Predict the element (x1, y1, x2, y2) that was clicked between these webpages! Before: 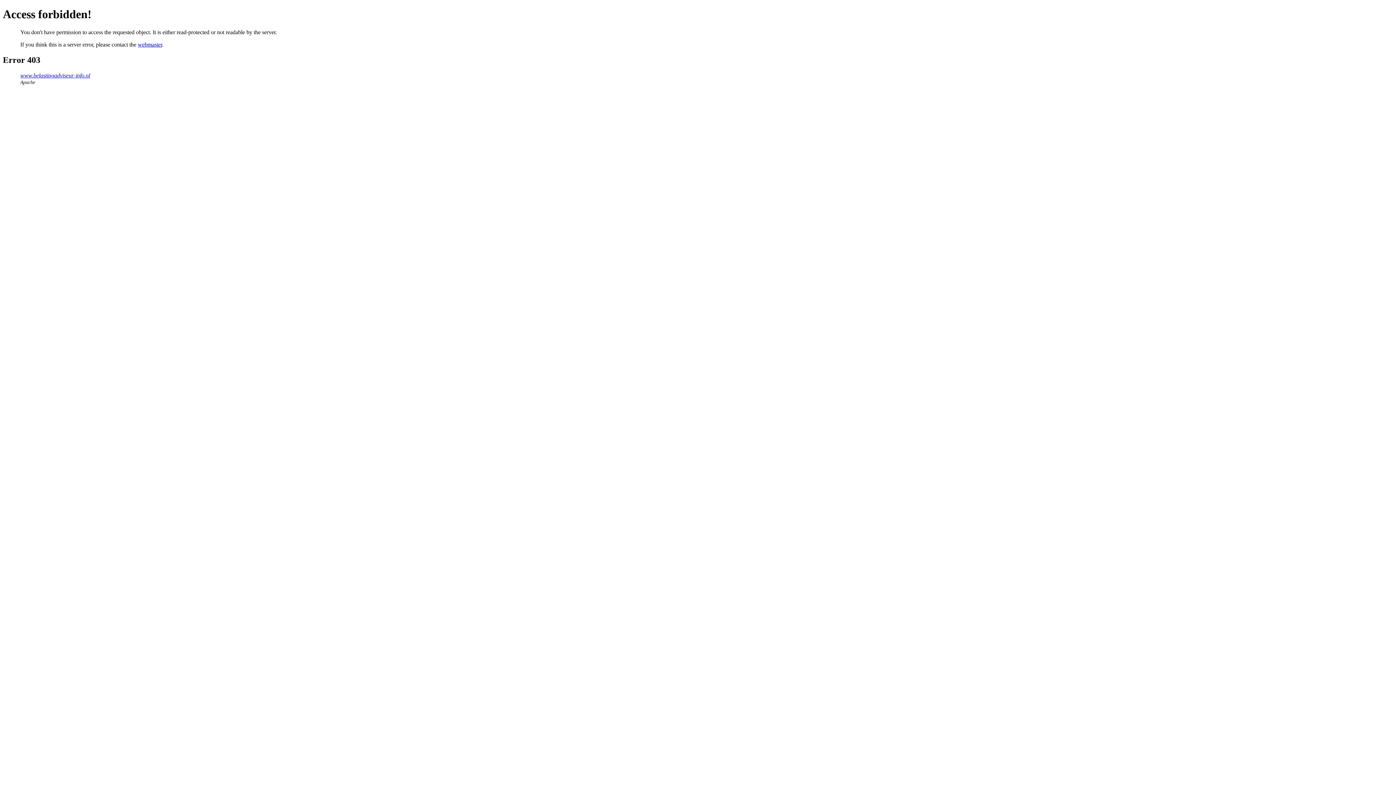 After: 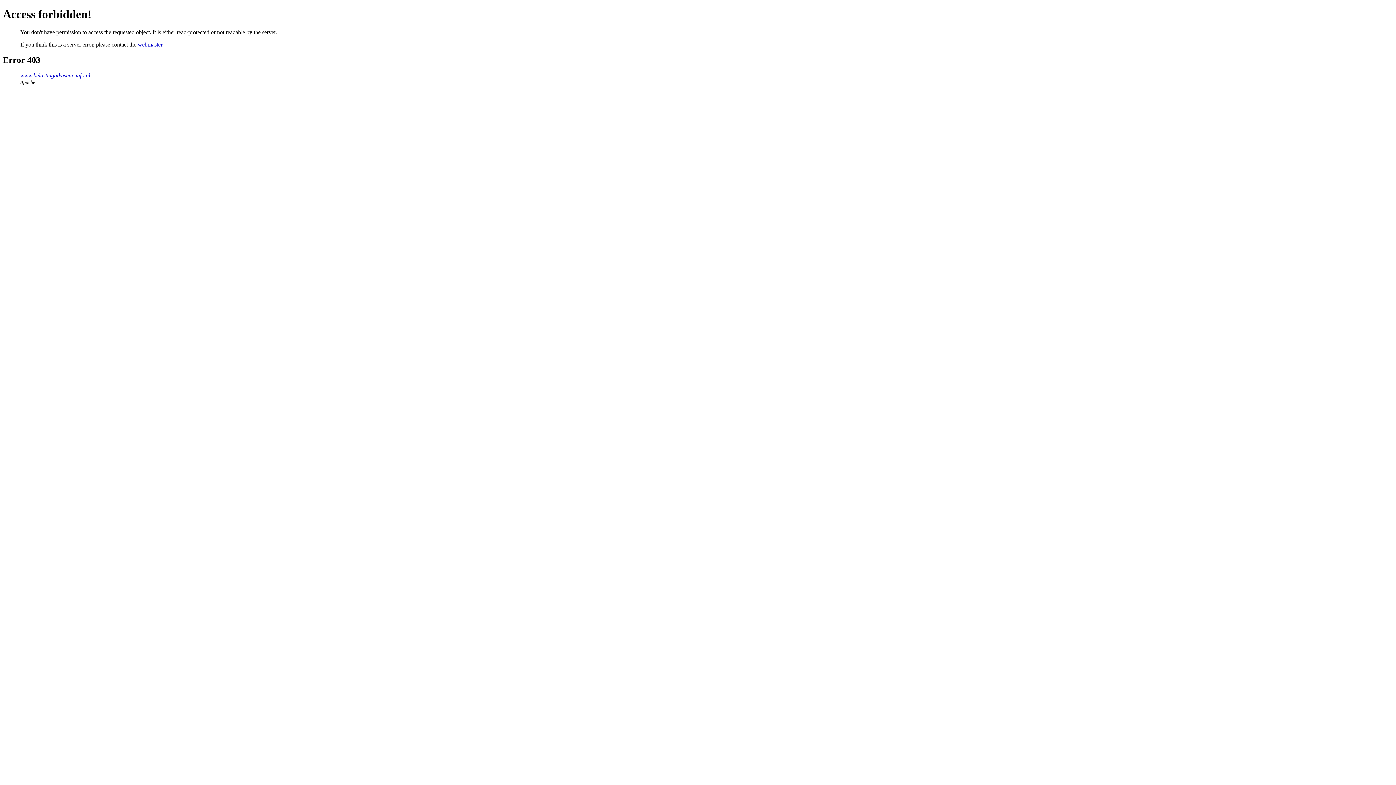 Action: bbox: (137, 41, 162, 47) label: webmaster